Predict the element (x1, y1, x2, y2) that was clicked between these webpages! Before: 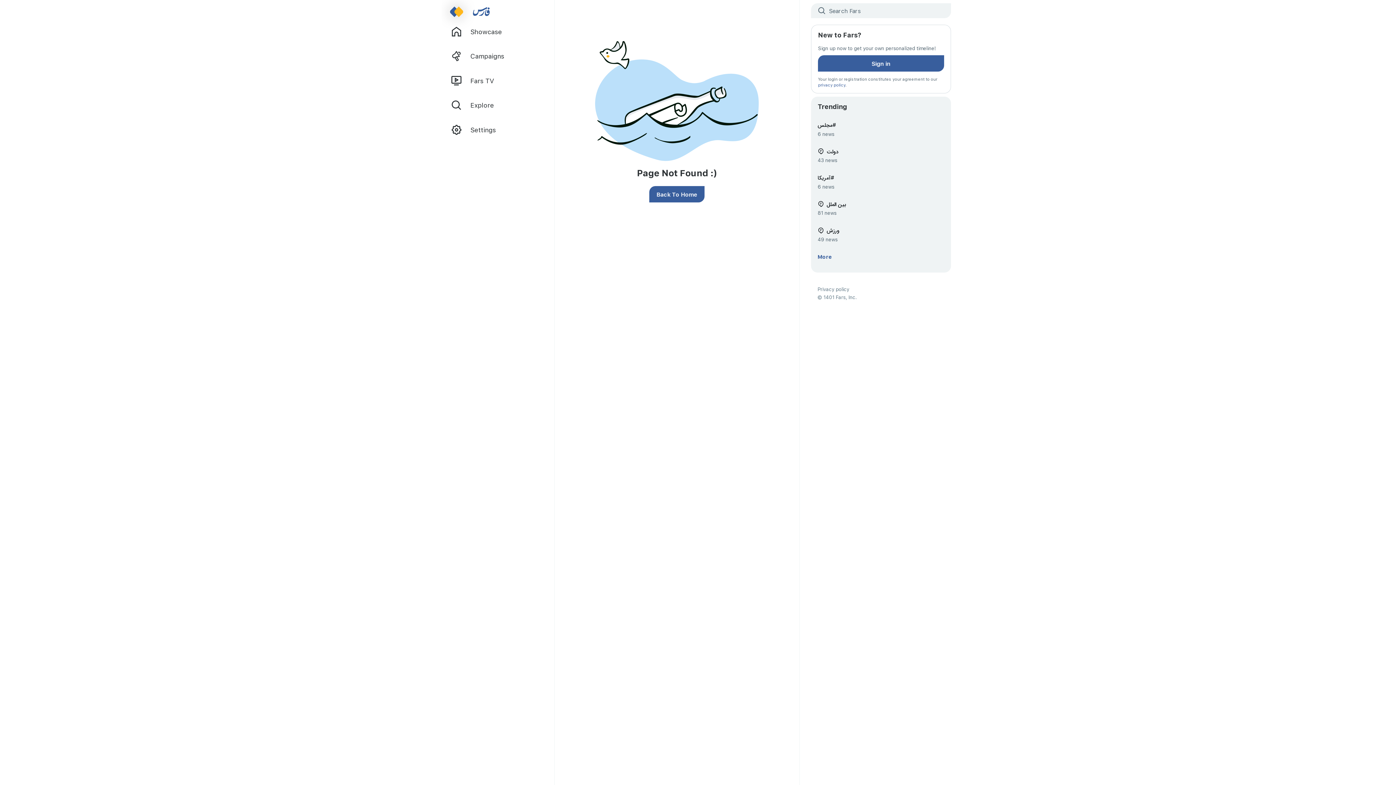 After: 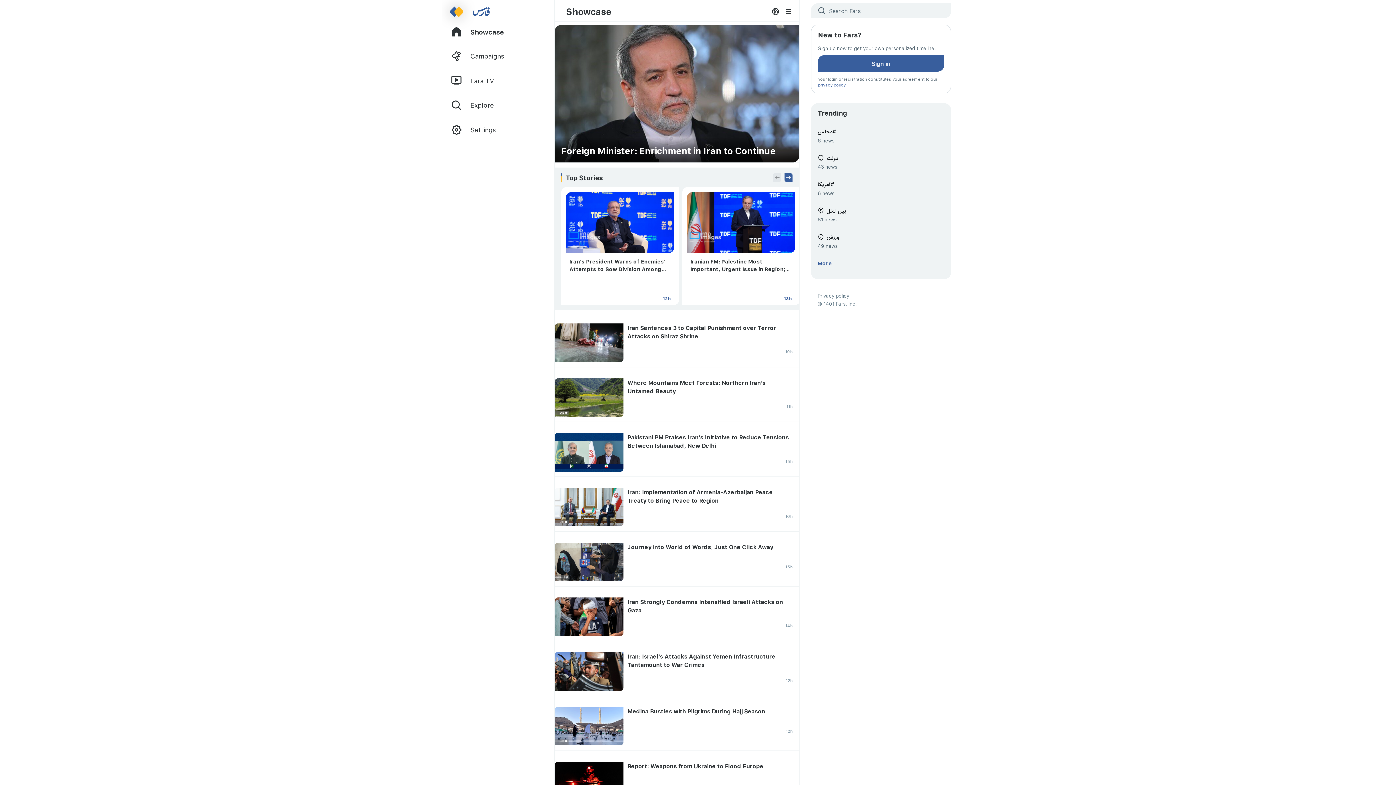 Action: bbox: (649, 186, 704, 202) label: Back To Home